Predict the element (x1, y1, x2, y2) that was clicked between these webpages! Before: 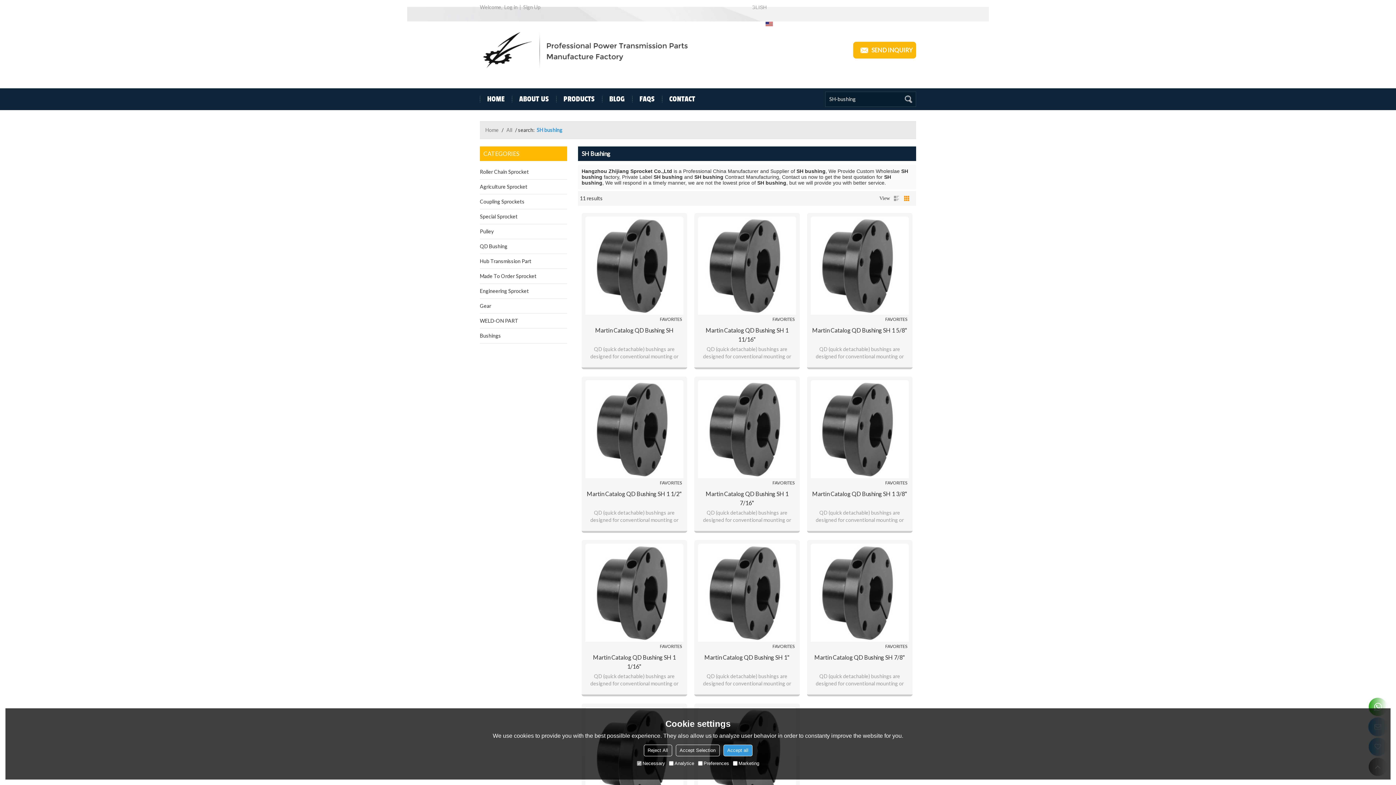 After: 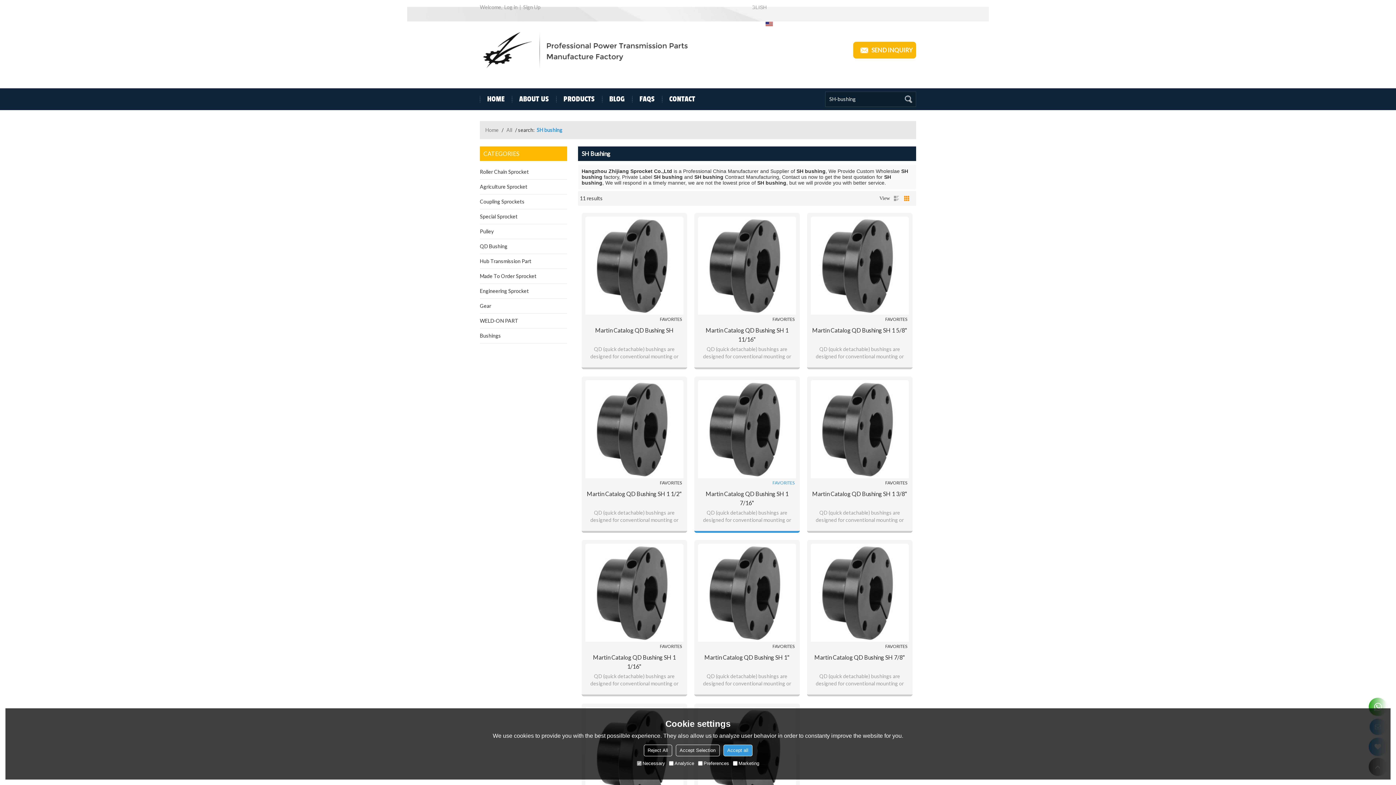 Action: label: FAVORITES bbox: (772, 478, 796, 487)